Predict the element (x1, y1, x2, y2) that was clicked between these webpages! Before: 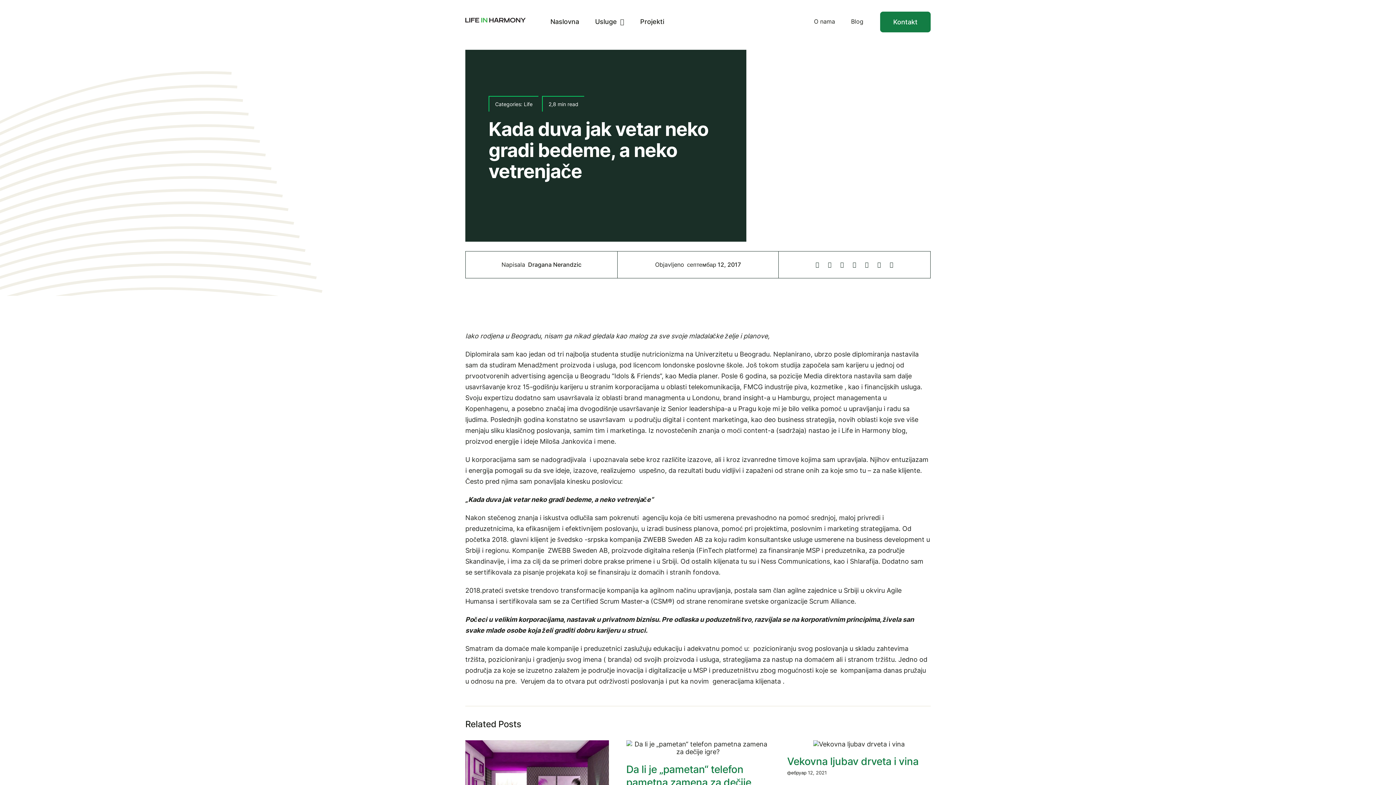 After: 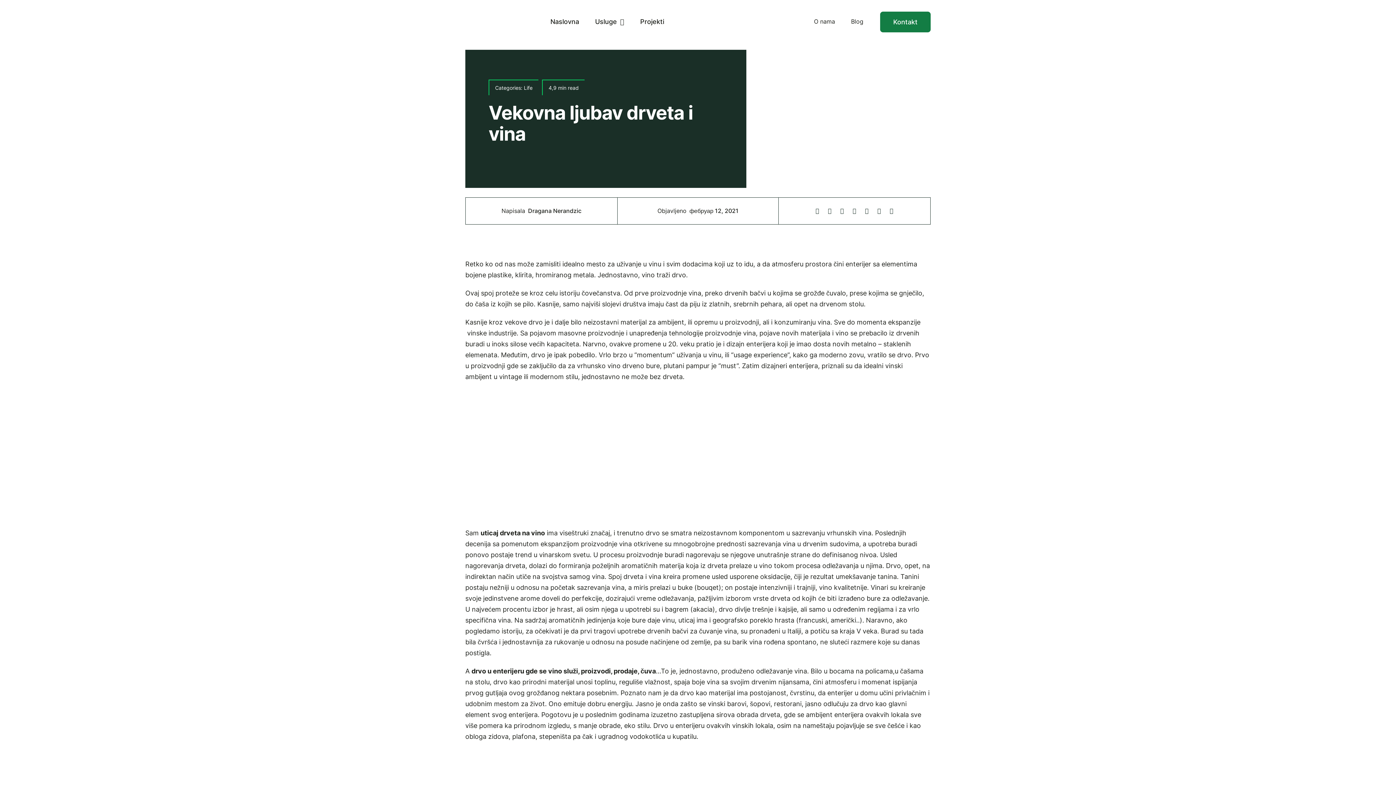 Action: bbox: (787, 755, 918, 767) label: Vekovna ljubav drveta i vina